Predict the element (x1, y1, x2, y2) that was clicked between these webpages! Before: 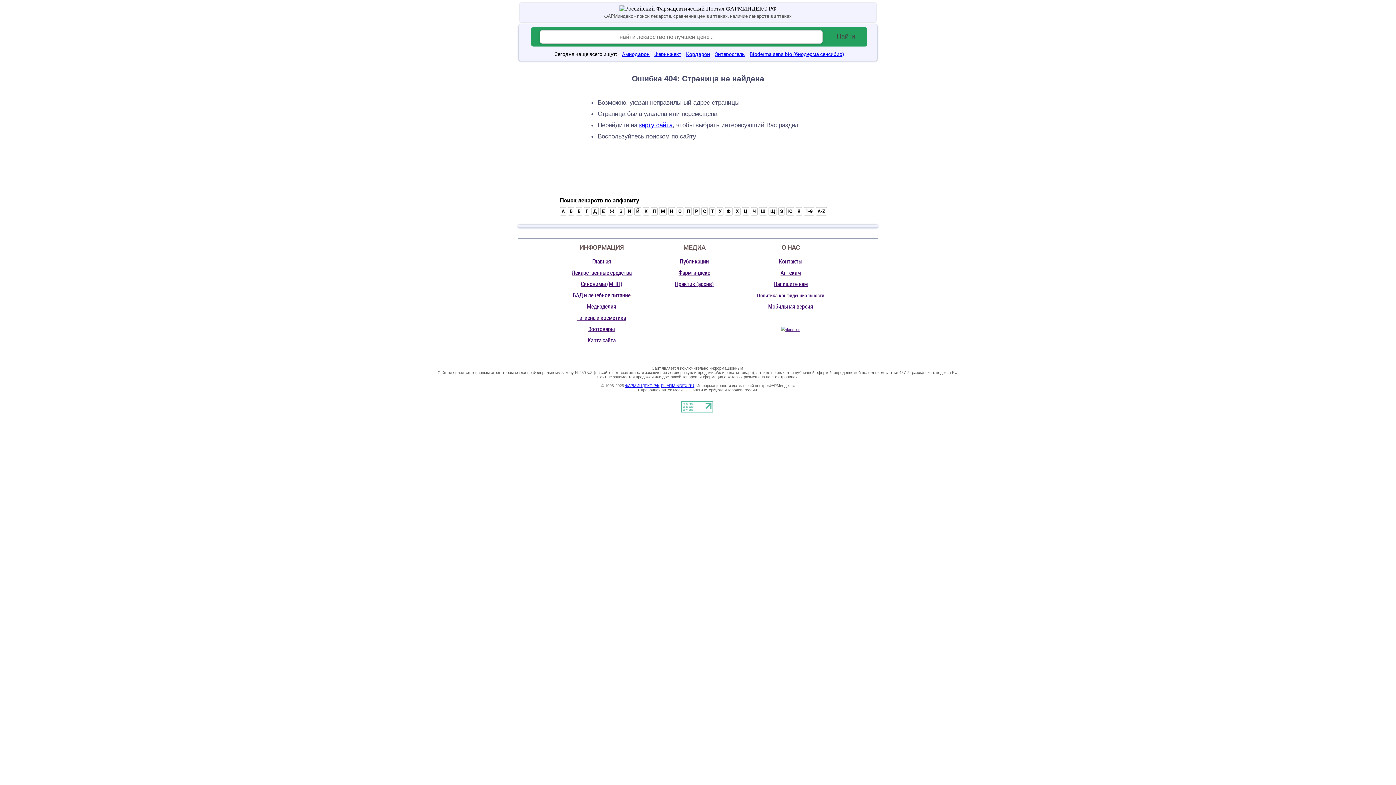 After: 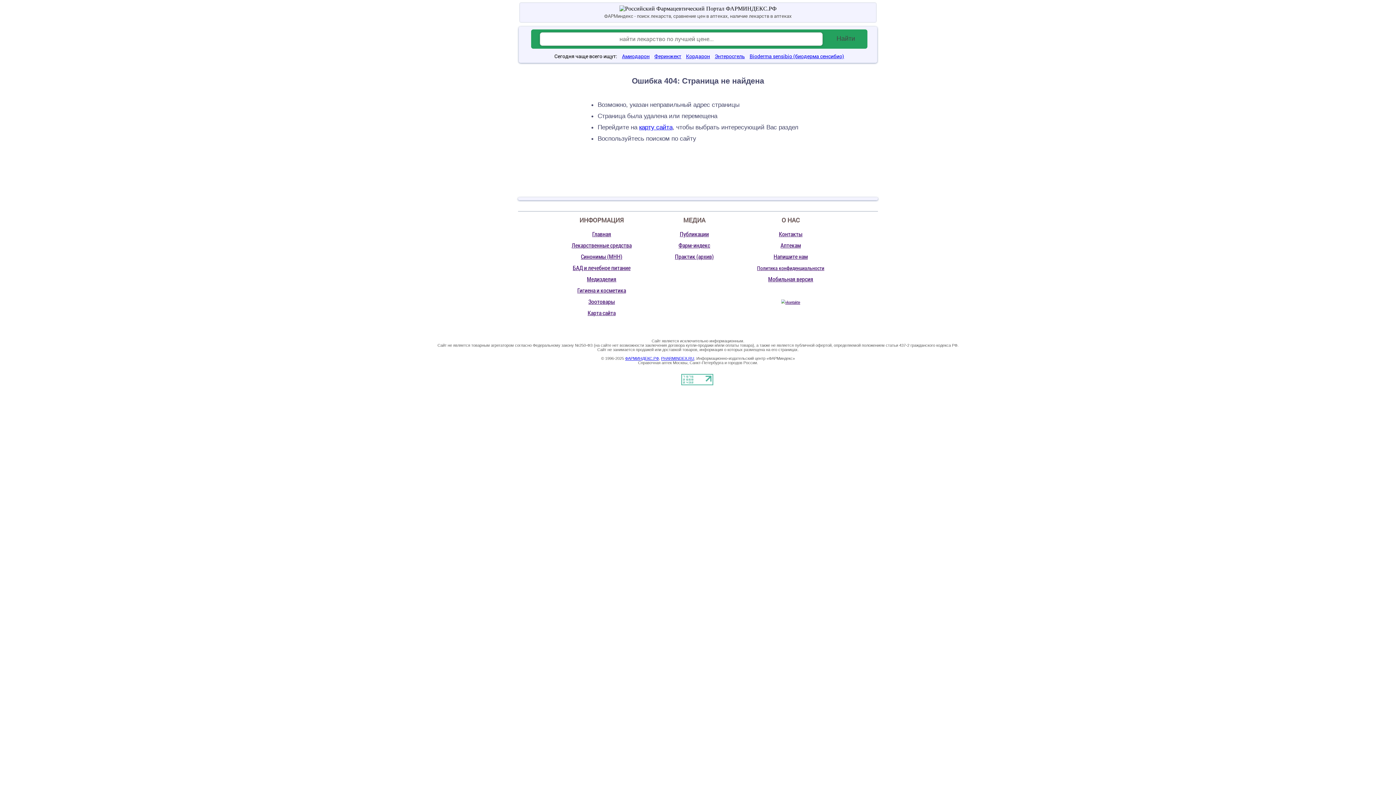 Action: bbox: (592, 257, 611, 265) label: Главная